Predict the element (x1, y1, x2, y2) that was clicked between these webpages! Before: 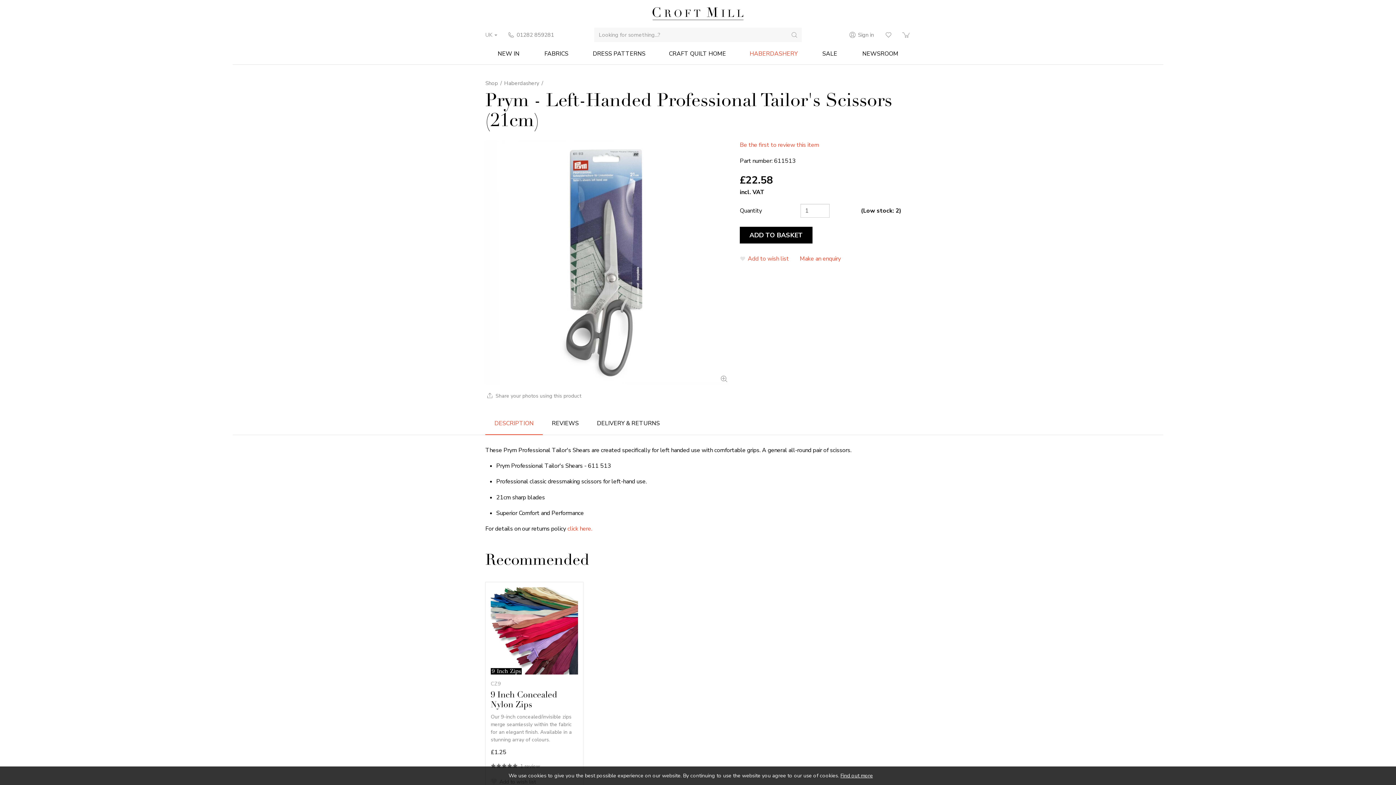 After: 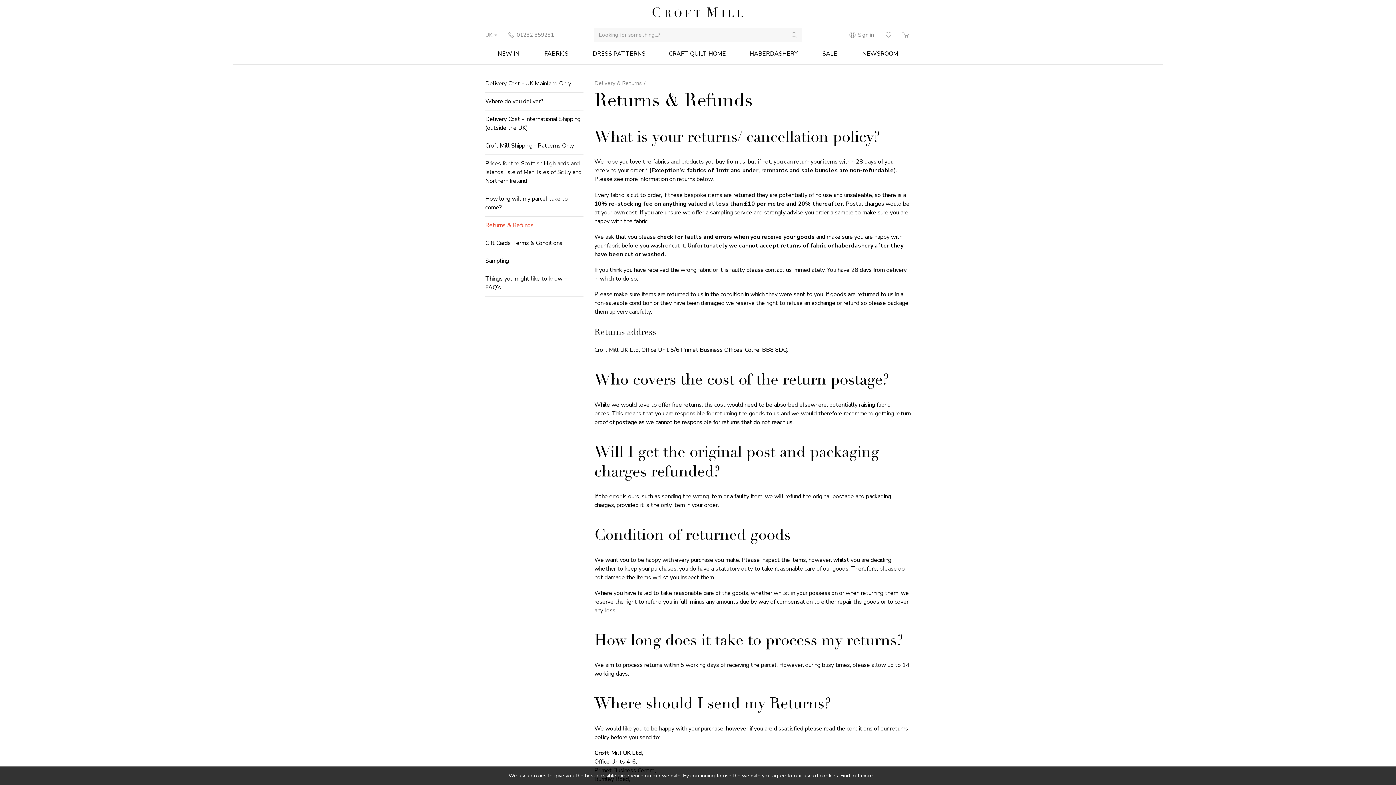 Action: bbox: (567, 525, 592, 533) label: click here.